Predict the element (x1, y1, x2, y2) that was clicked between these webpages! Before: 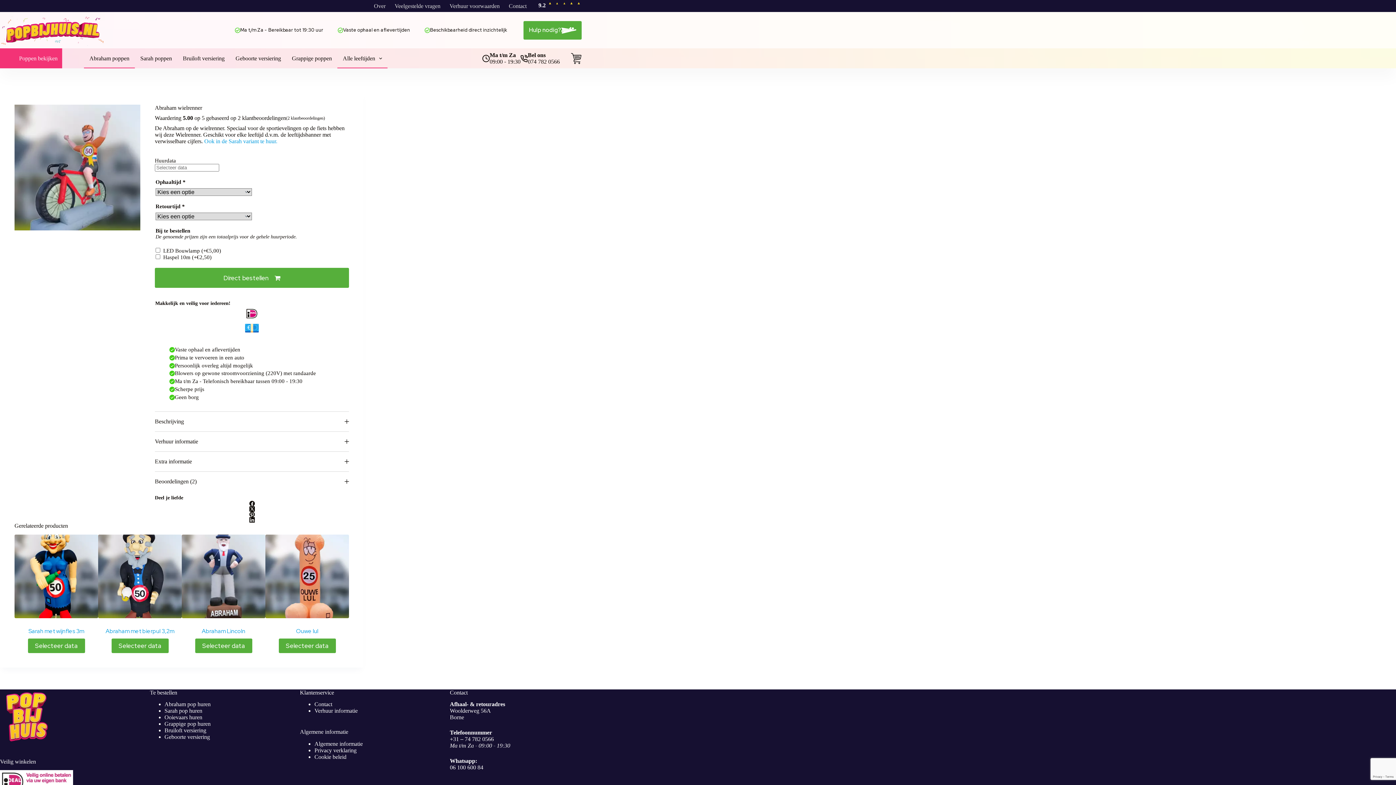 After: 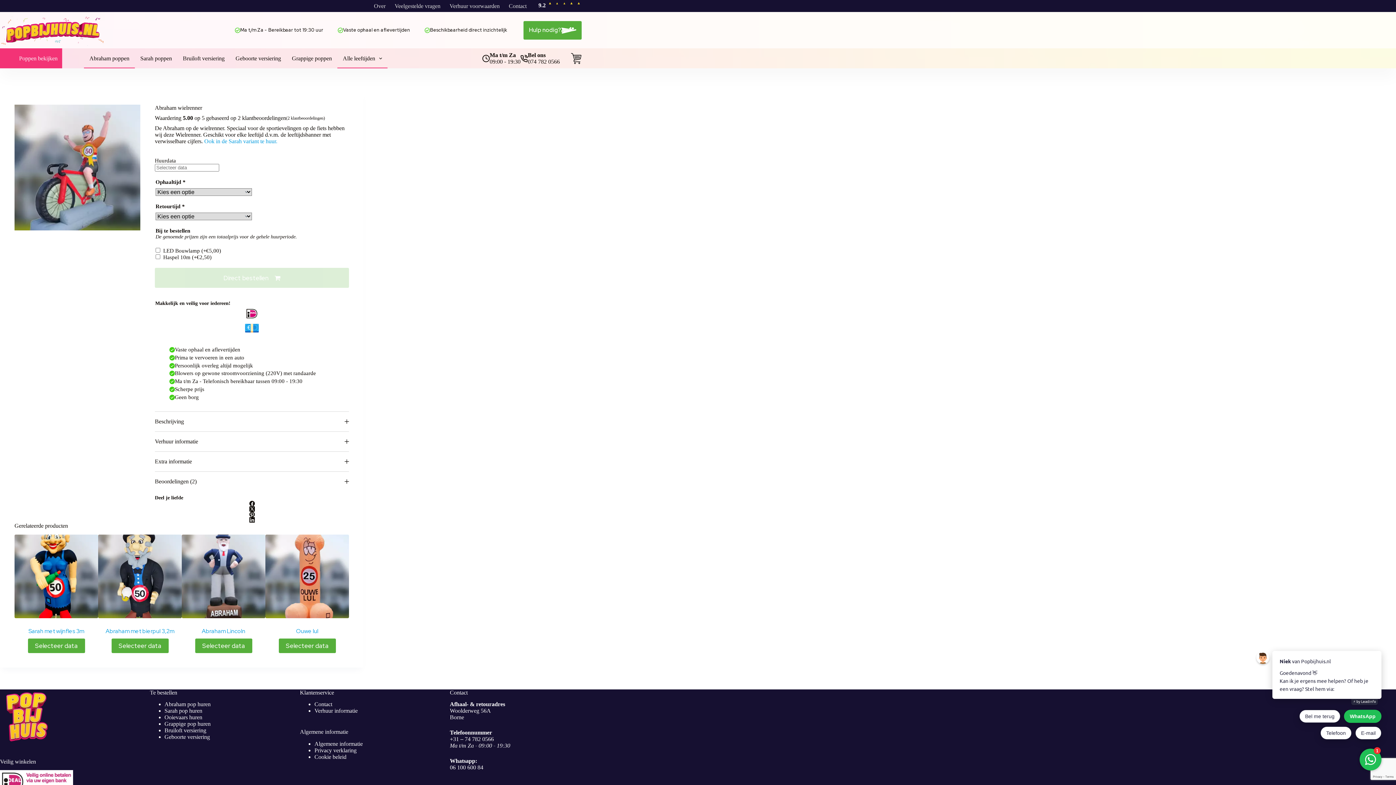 Action: label: Beschikbaarheid direct inzichtelijk bbox: (419, 24, 512, 36)